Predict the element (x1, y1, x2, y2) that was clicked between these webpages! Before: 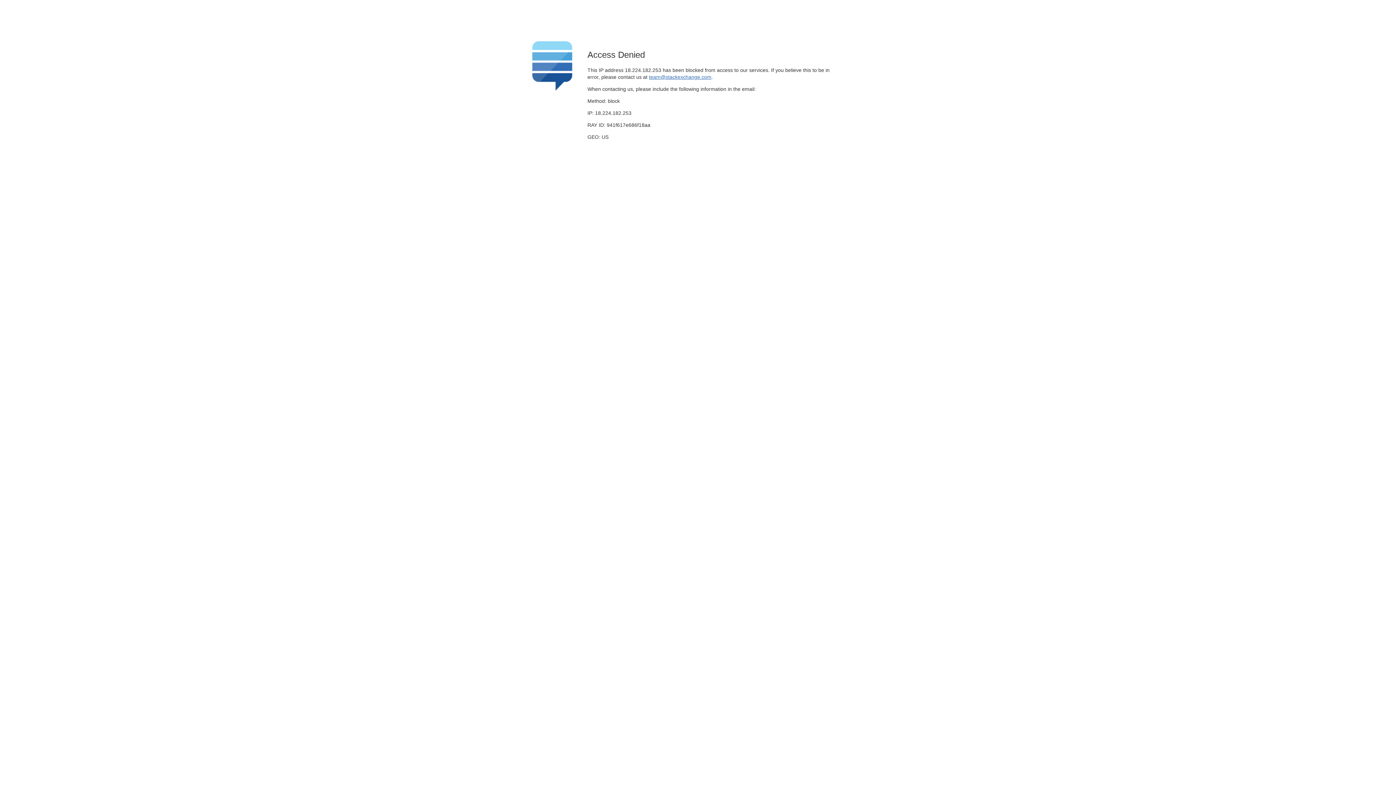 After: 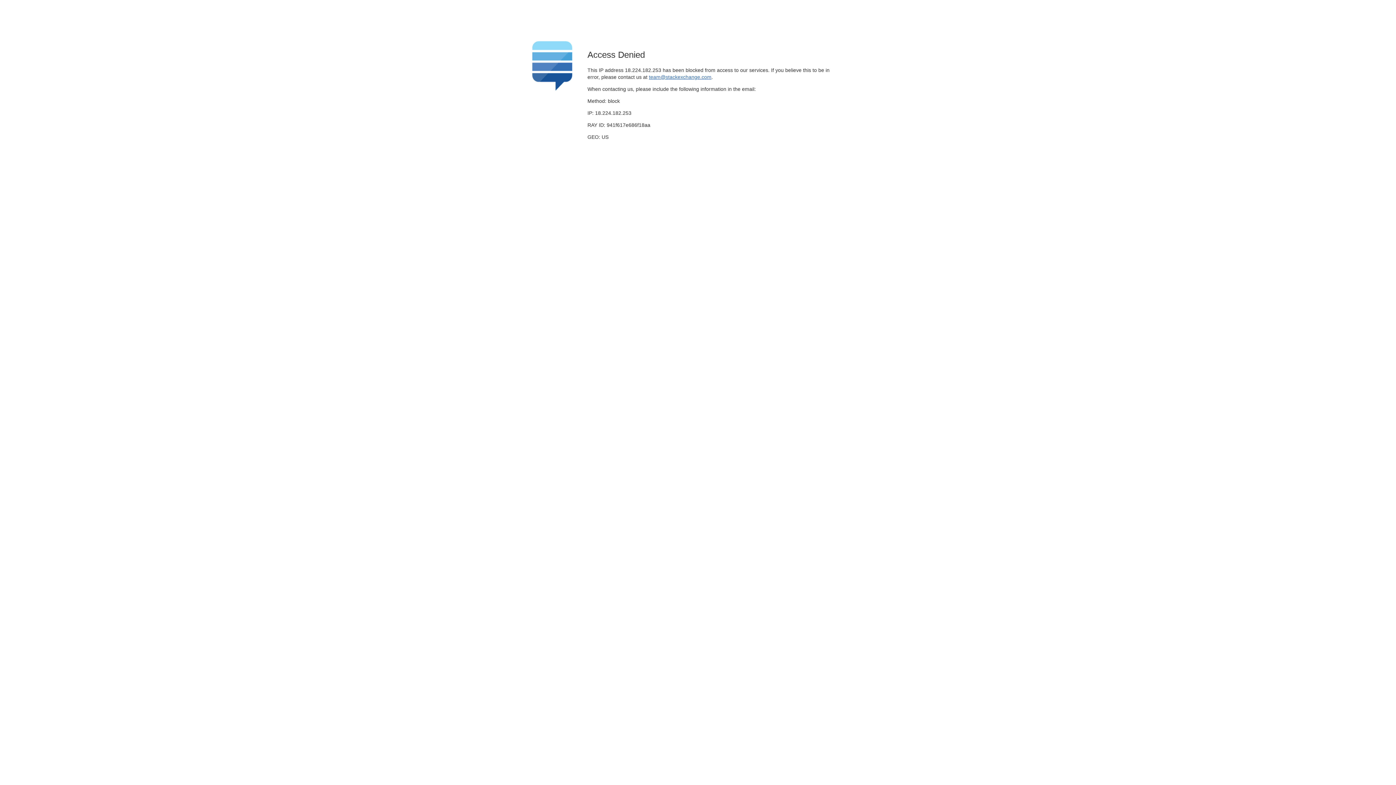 Action: label: team@stackexchange.com bbox: (649, 74, 711, 79)